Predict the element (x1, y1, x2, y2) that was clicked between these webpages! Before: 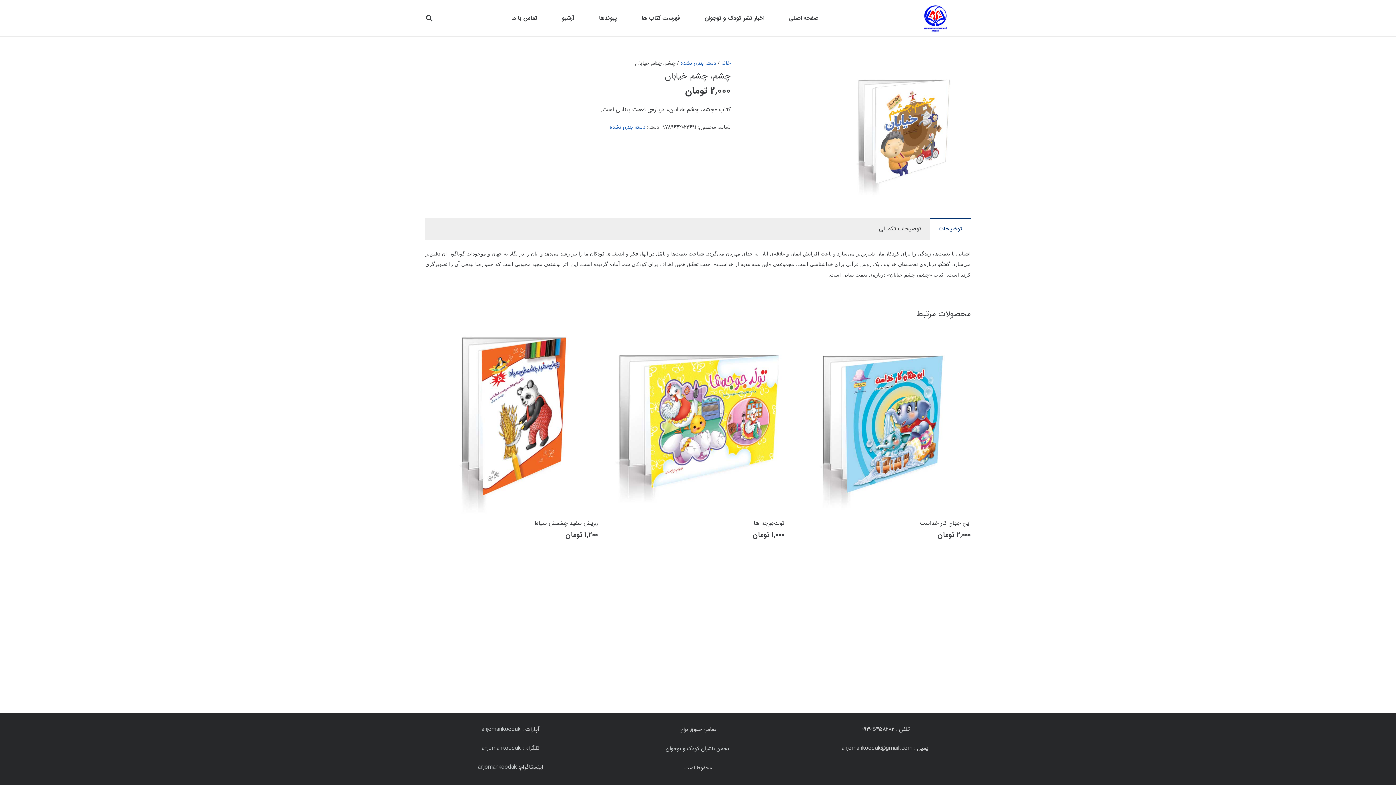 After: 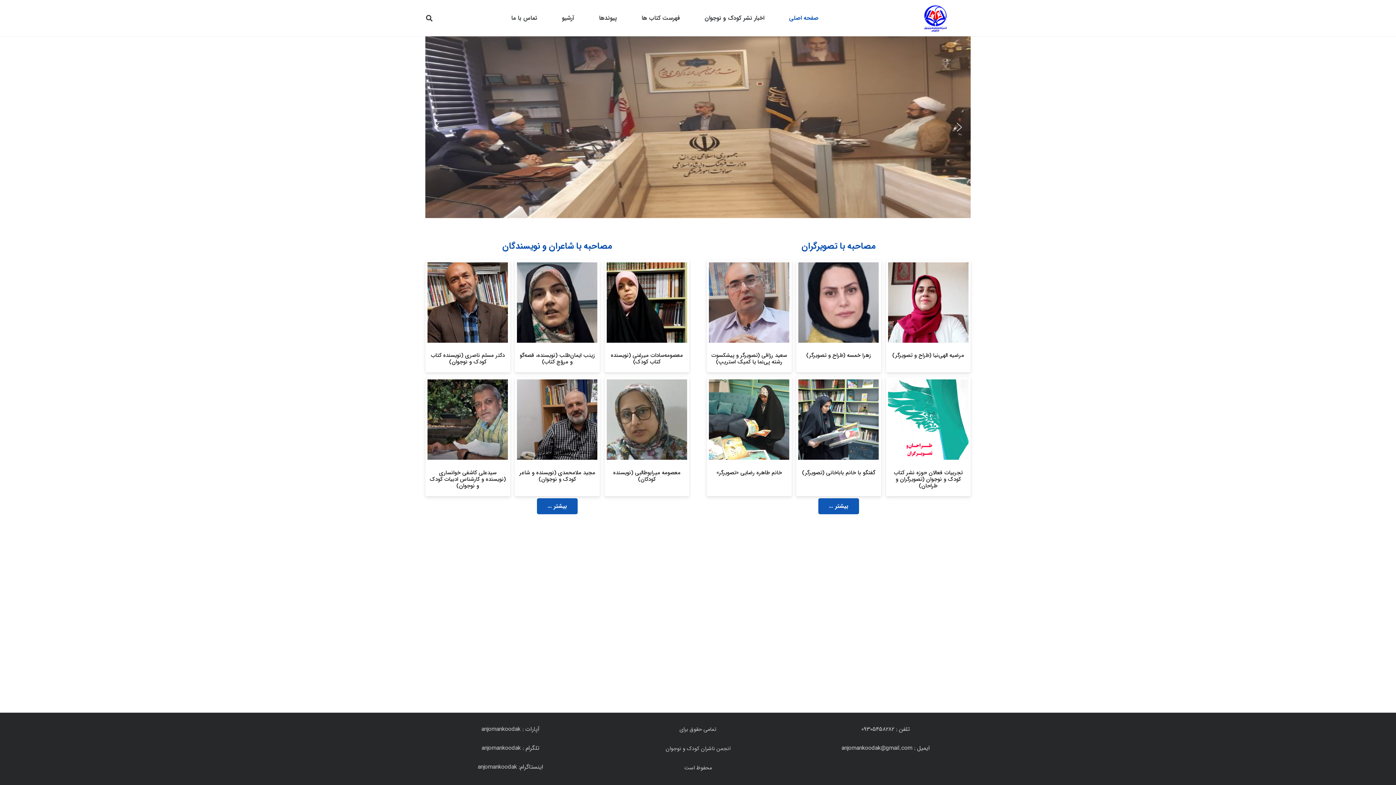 Action: bbox: (783, 0, 824, 36) label: صفحه اصلی